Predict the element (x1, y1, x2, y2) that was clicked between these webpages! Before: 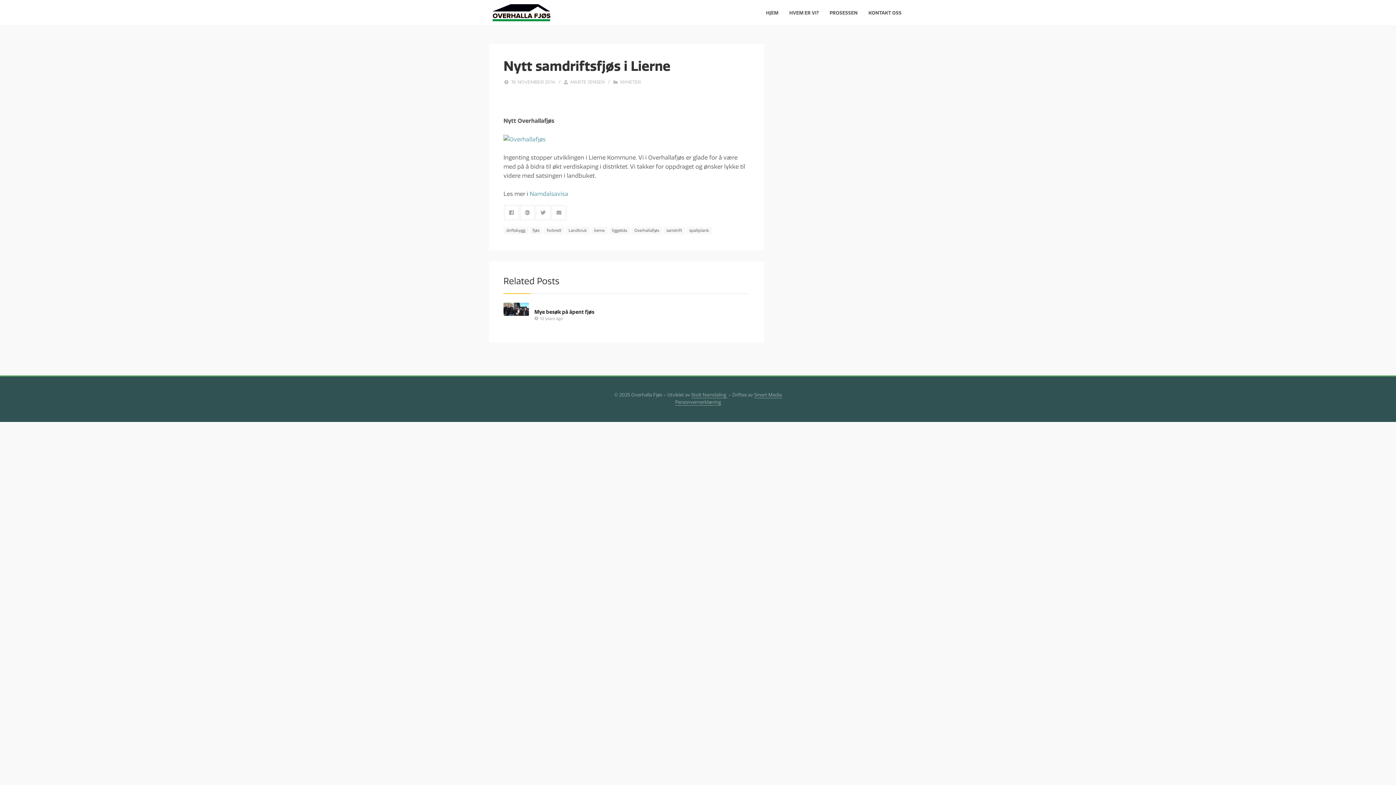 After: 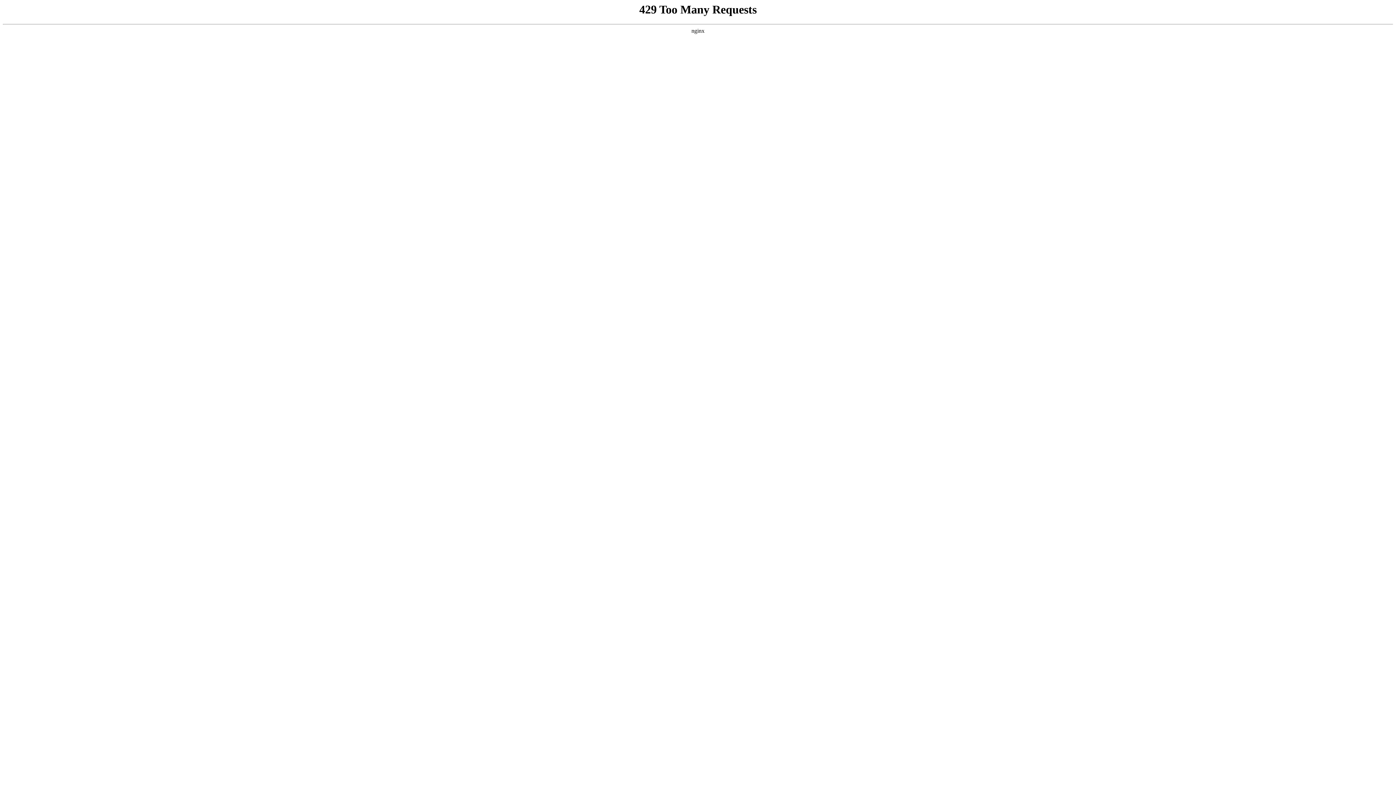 Action: bbox: (675, 399, 721, 405) label: Personvernerklæring